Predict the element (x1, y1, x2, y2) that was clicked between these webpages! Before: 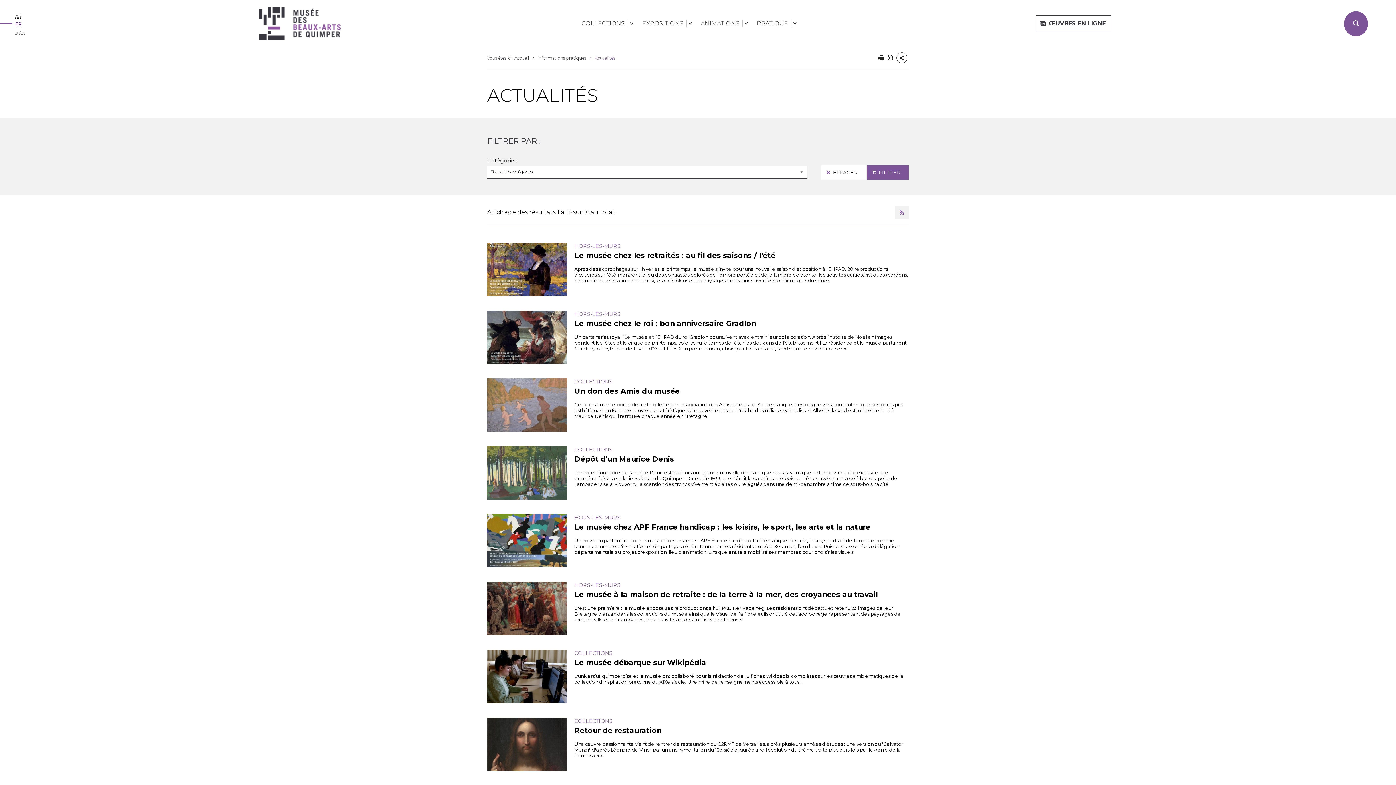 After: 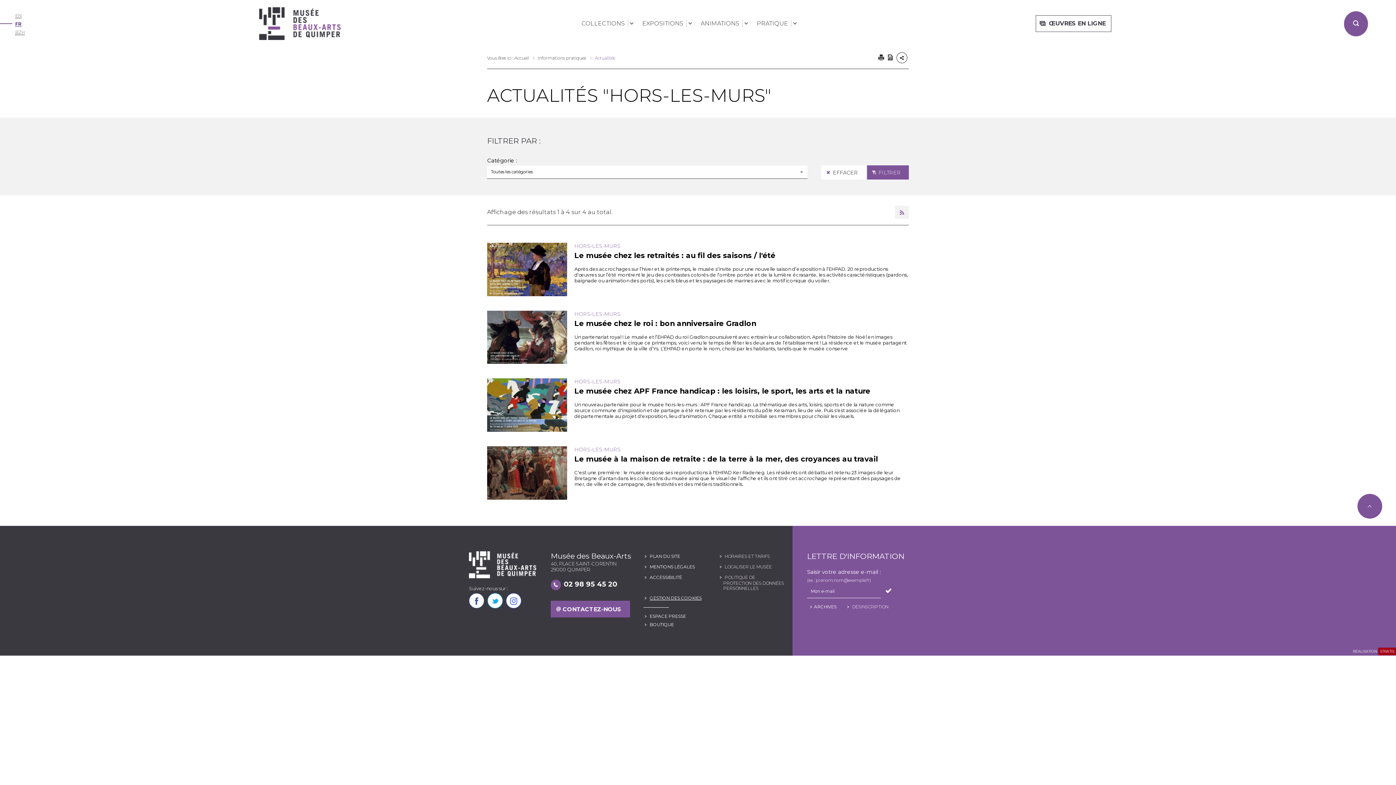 Action: label: HORS-LES-MURS bbox: (574, 242, 620, 249)